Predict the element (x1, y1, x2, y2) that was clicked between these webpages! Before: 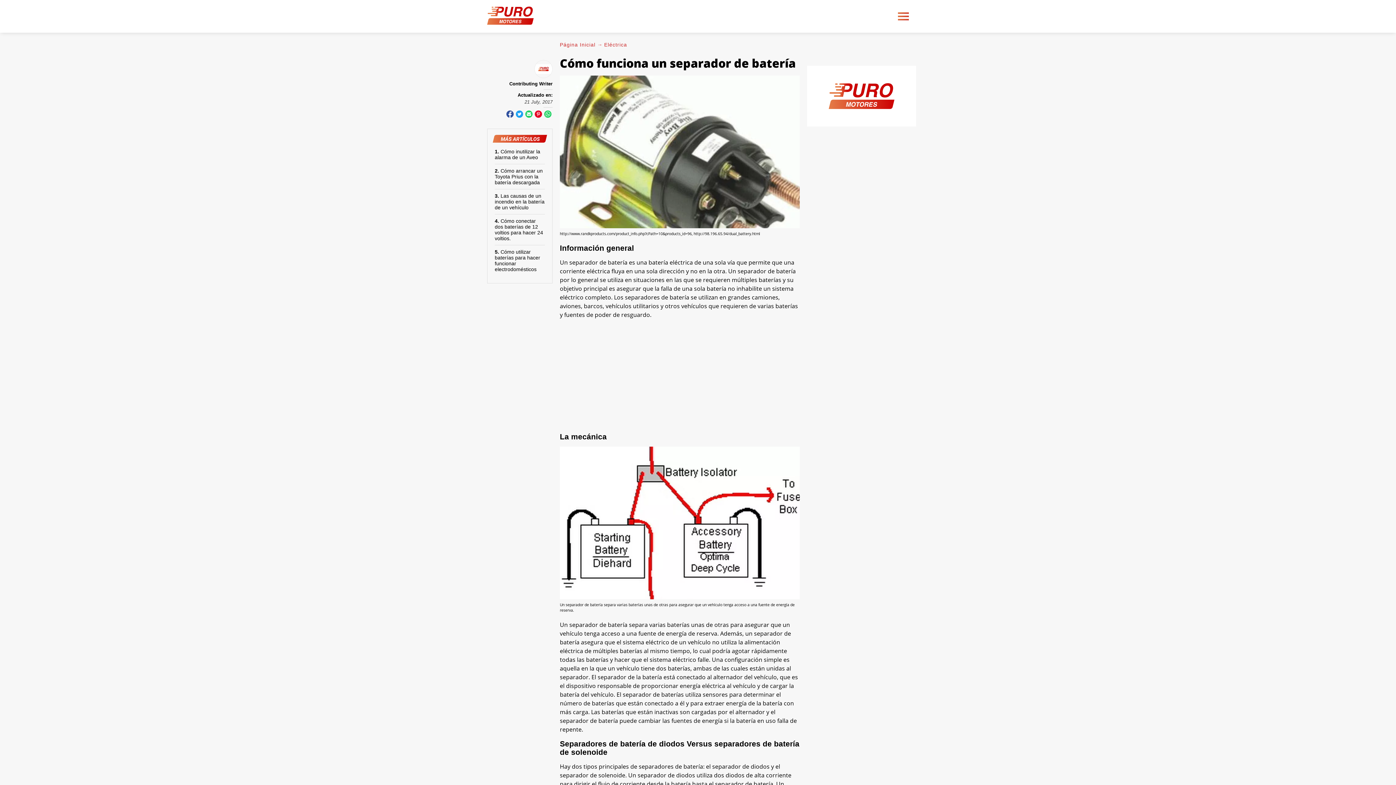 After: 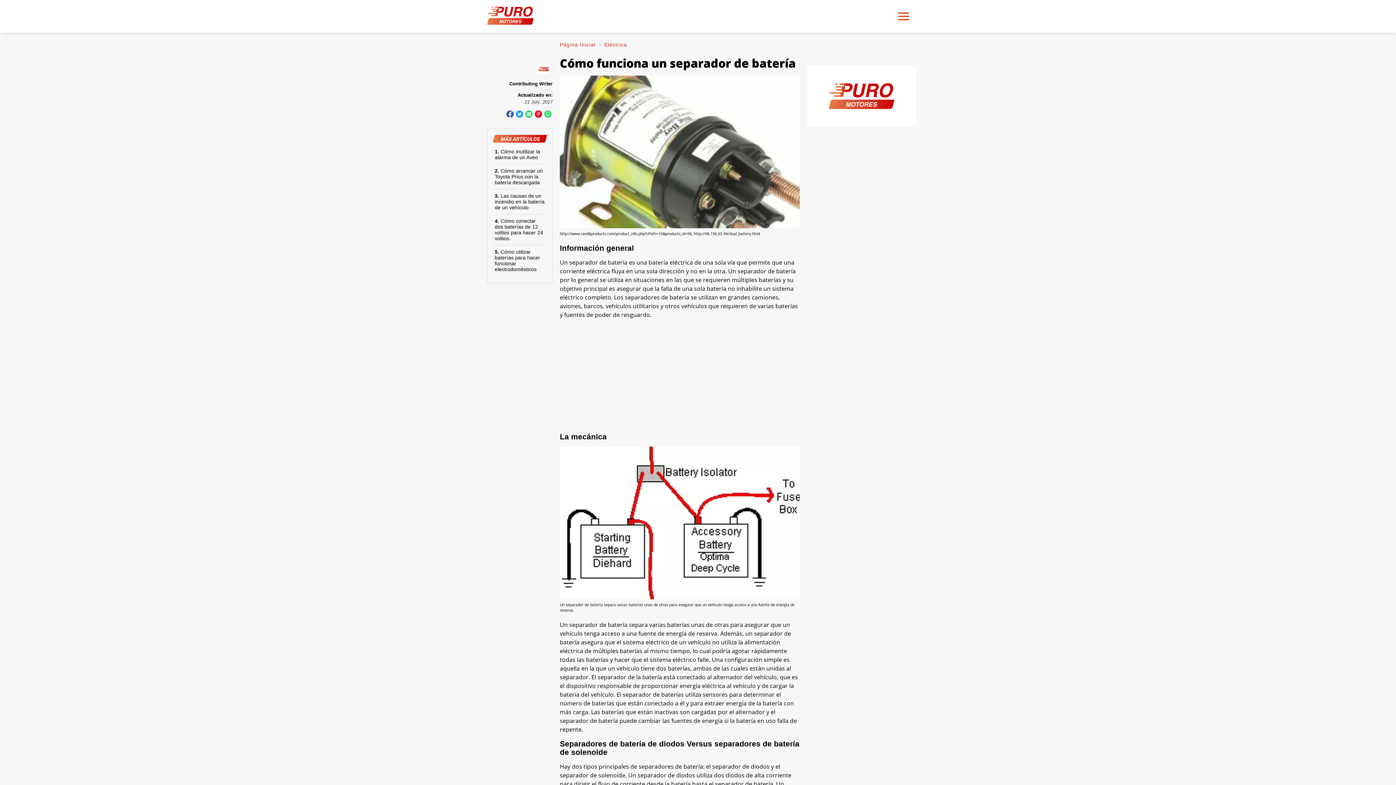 Action: bbox: (506, 110, 513, 117) label: Share on Facebook